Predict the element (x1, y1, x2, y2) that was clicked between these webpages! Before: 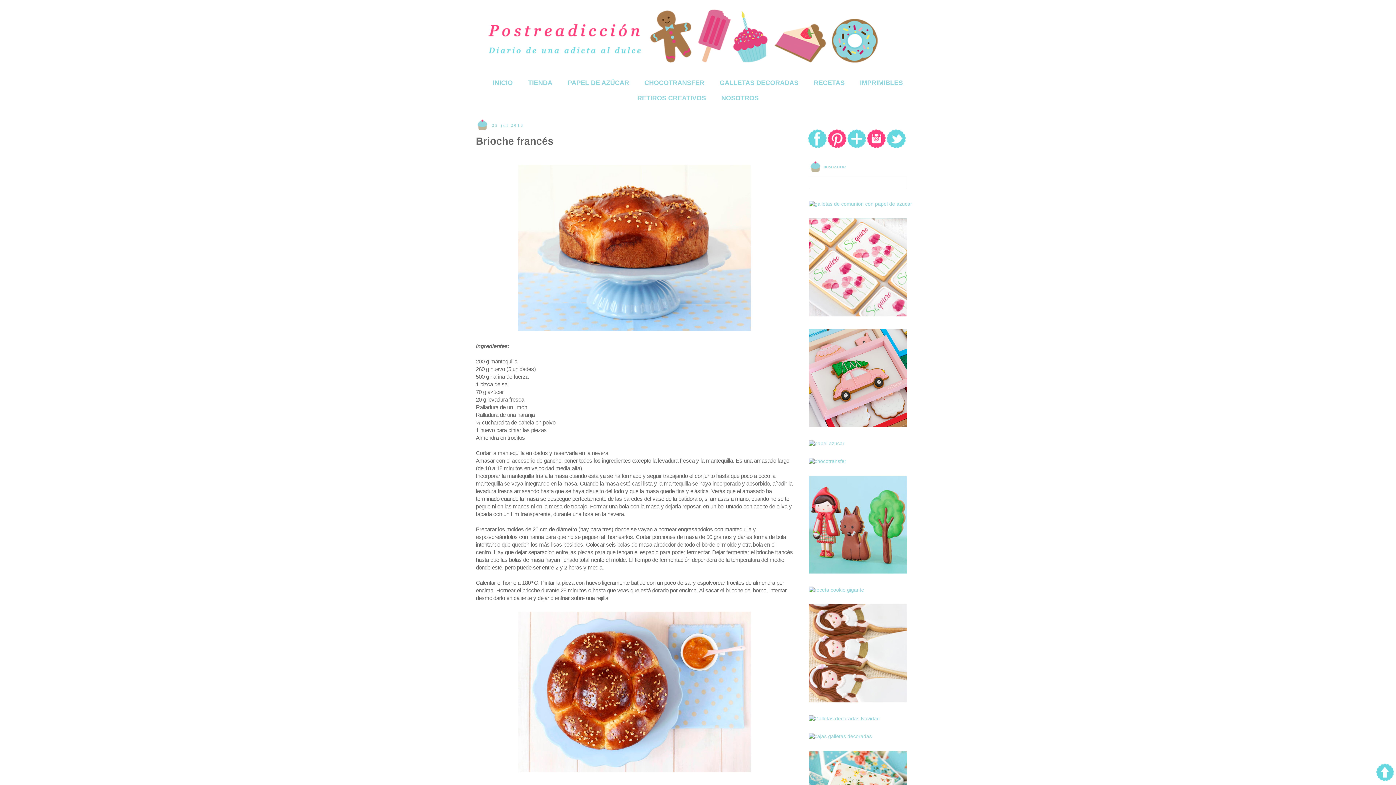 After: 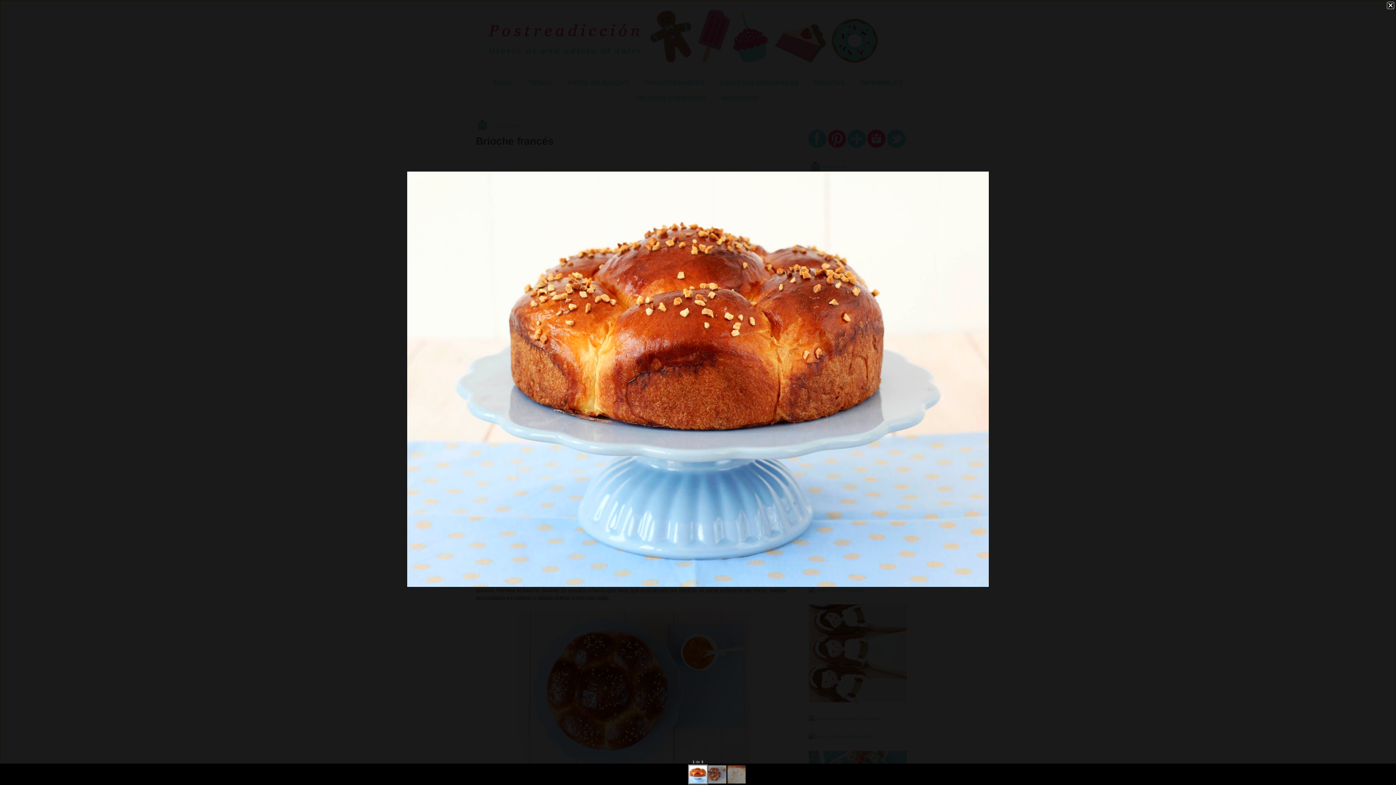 Action: bbox: (516, 328, 753, 334)